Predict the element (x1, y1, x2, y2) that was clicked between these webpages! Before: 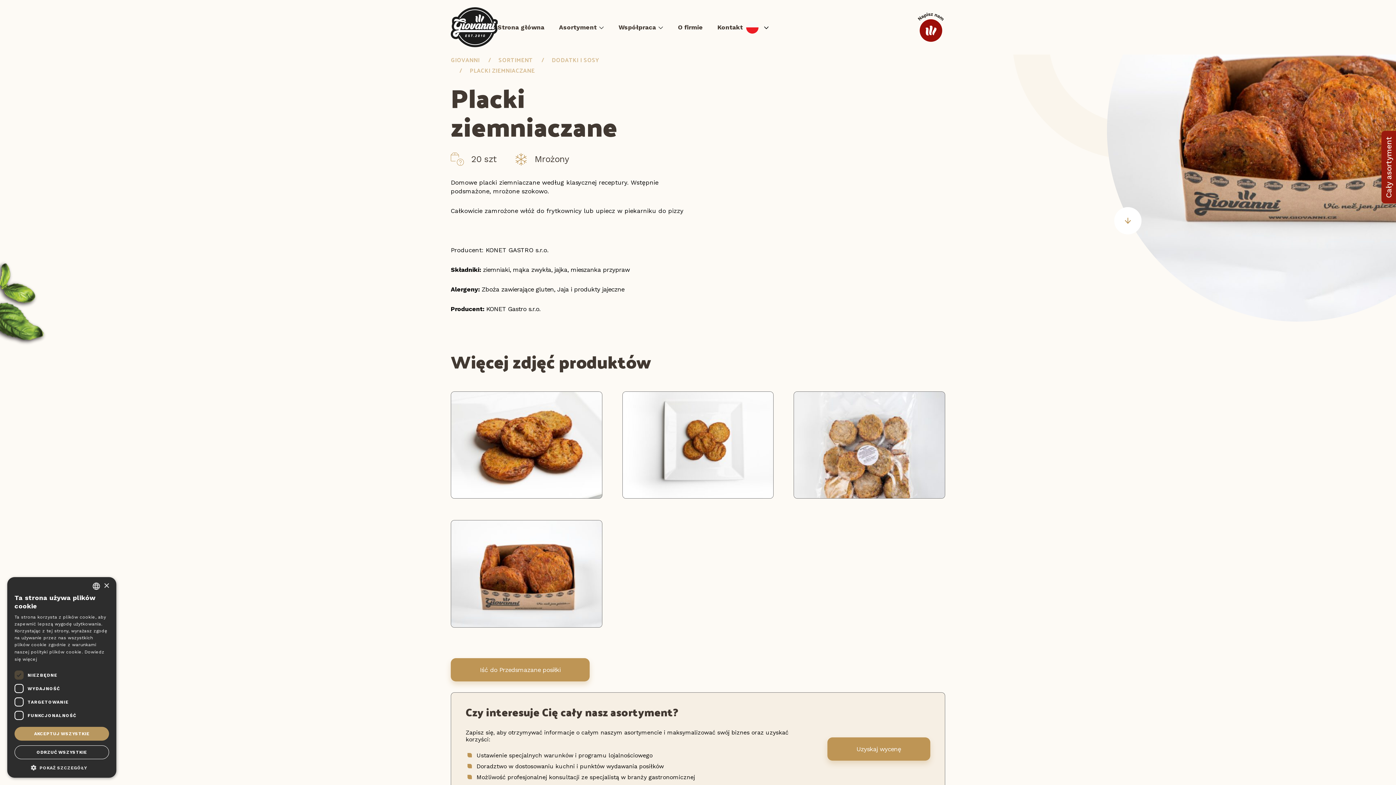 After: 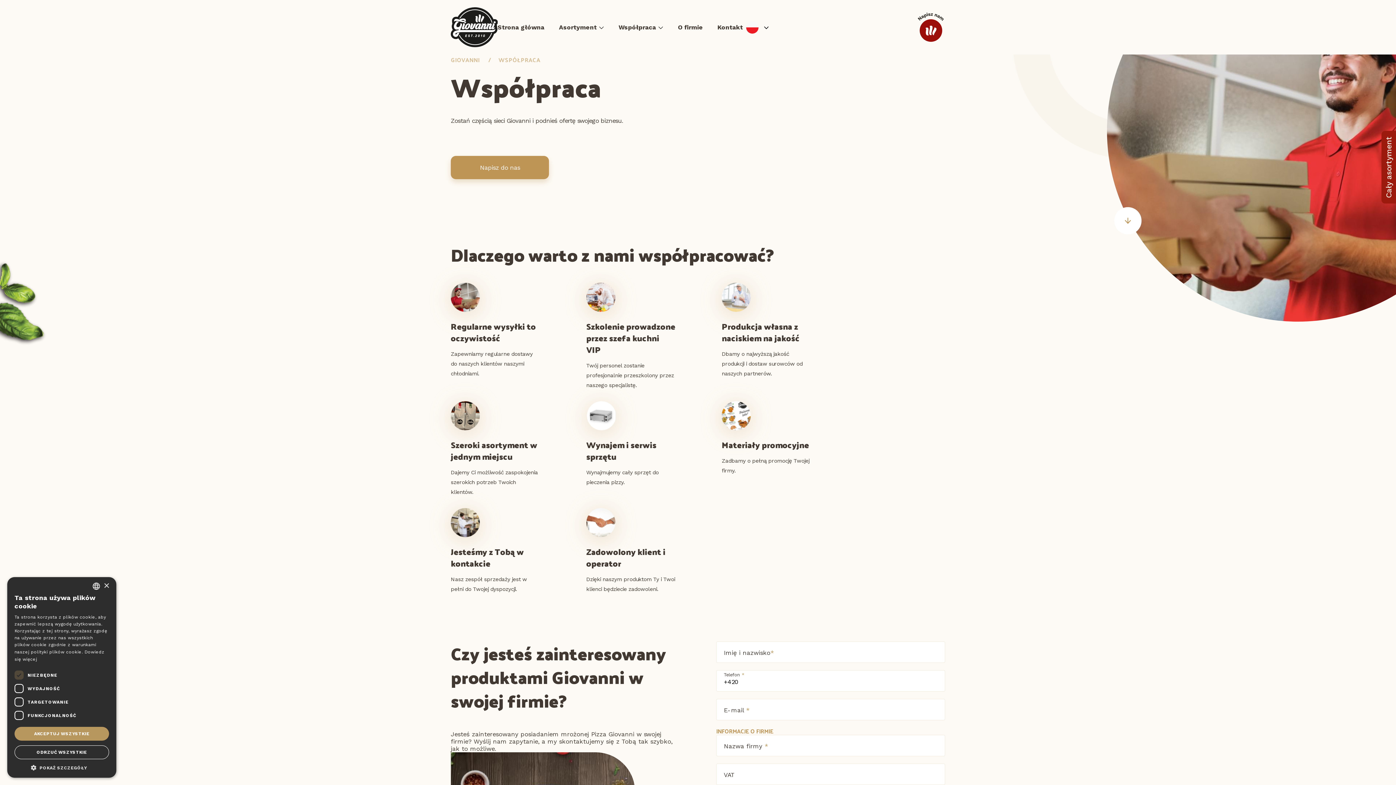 Action: label: Współpraca bbox: (618, 23, 663, 30)